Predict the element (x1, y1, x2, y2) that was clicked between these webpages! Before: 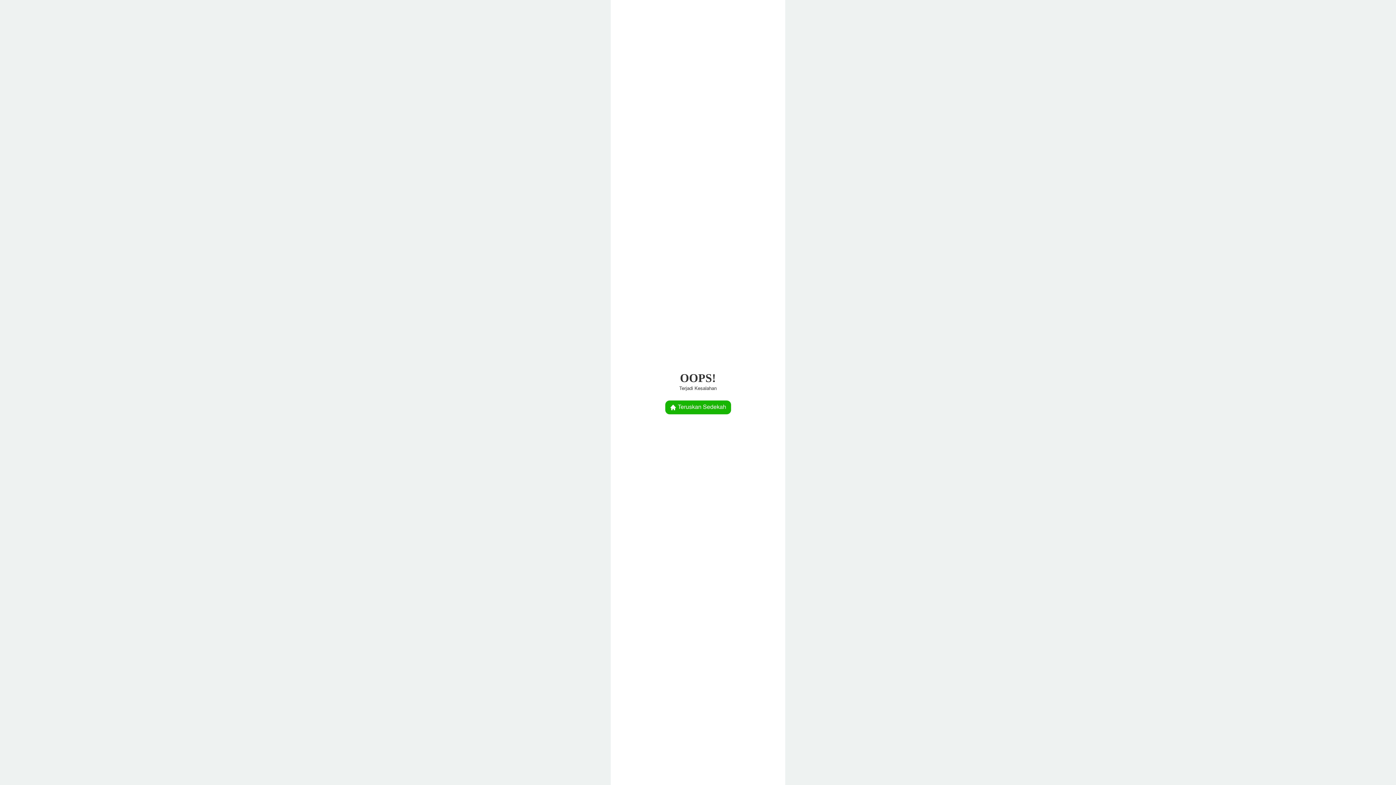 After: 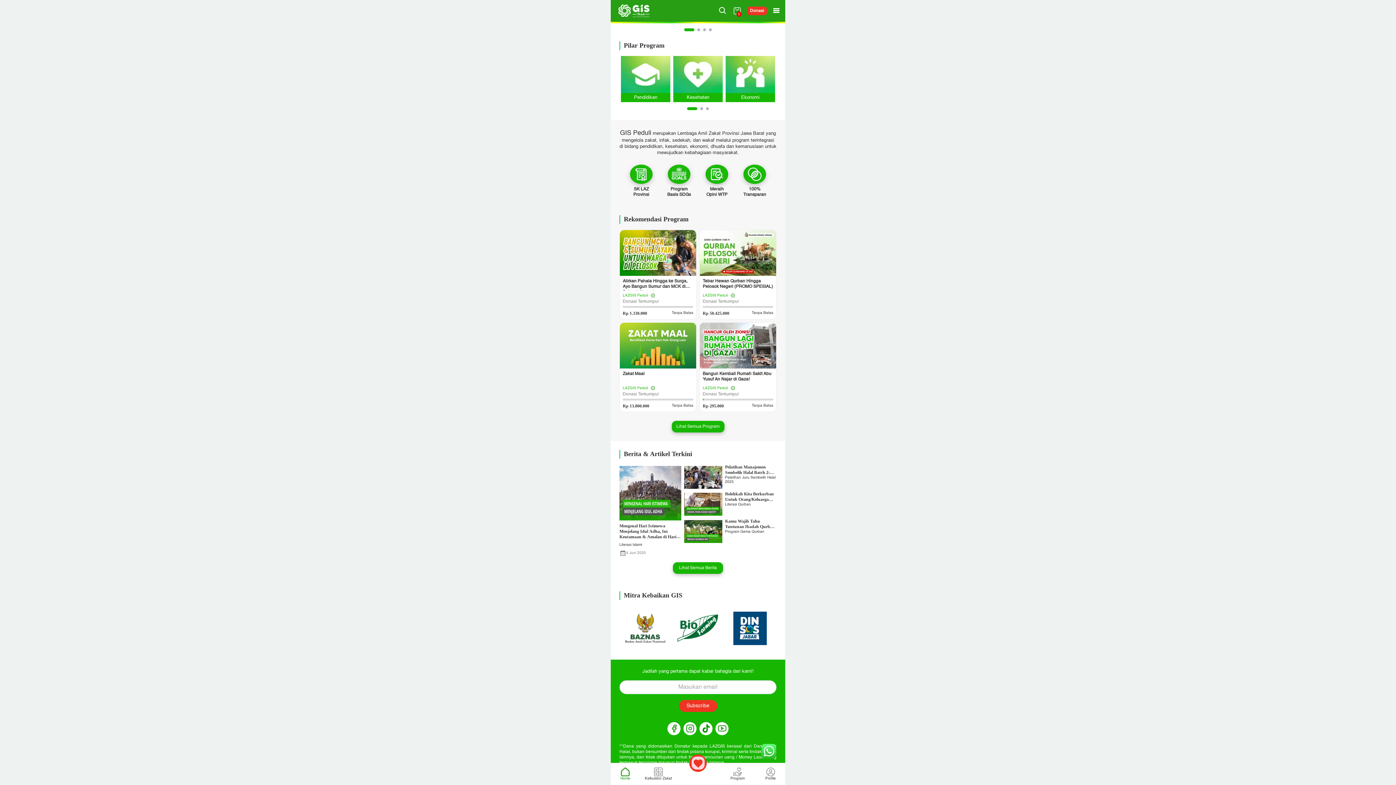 Action: label:  Teruskan Sedekah bbox: (665, 400, 731, 414)